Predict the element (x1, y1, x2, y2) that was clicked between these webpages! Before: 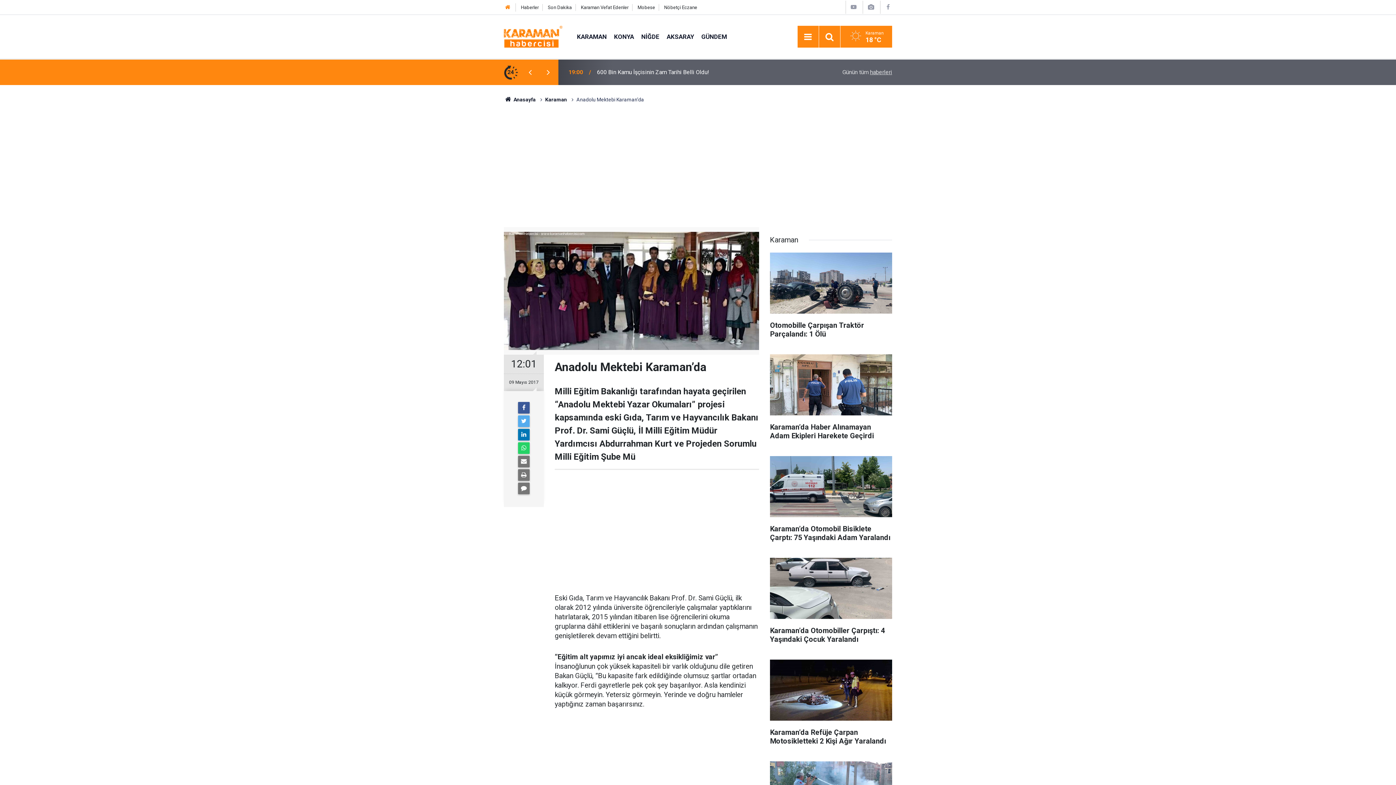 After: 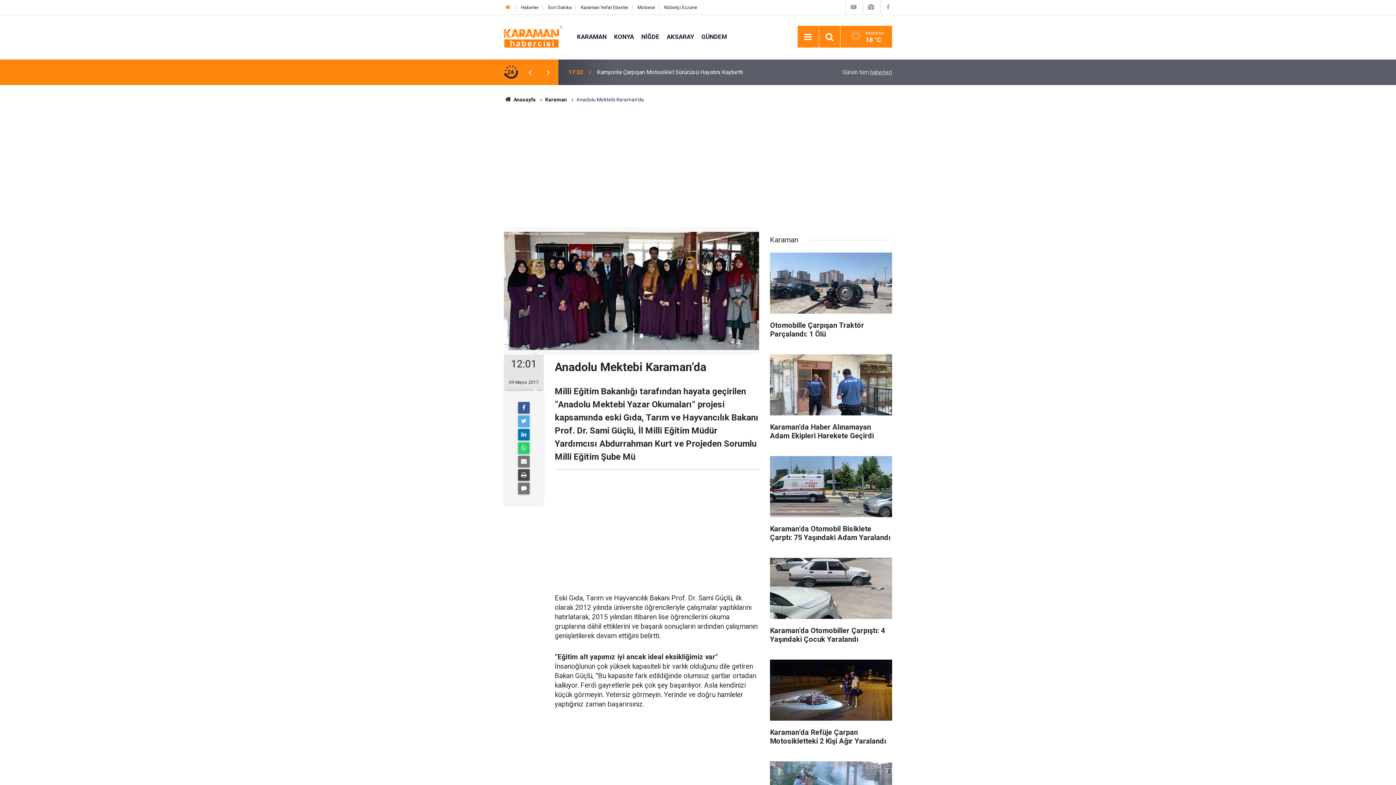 Action: bbox: (518, 469, 529, 481)